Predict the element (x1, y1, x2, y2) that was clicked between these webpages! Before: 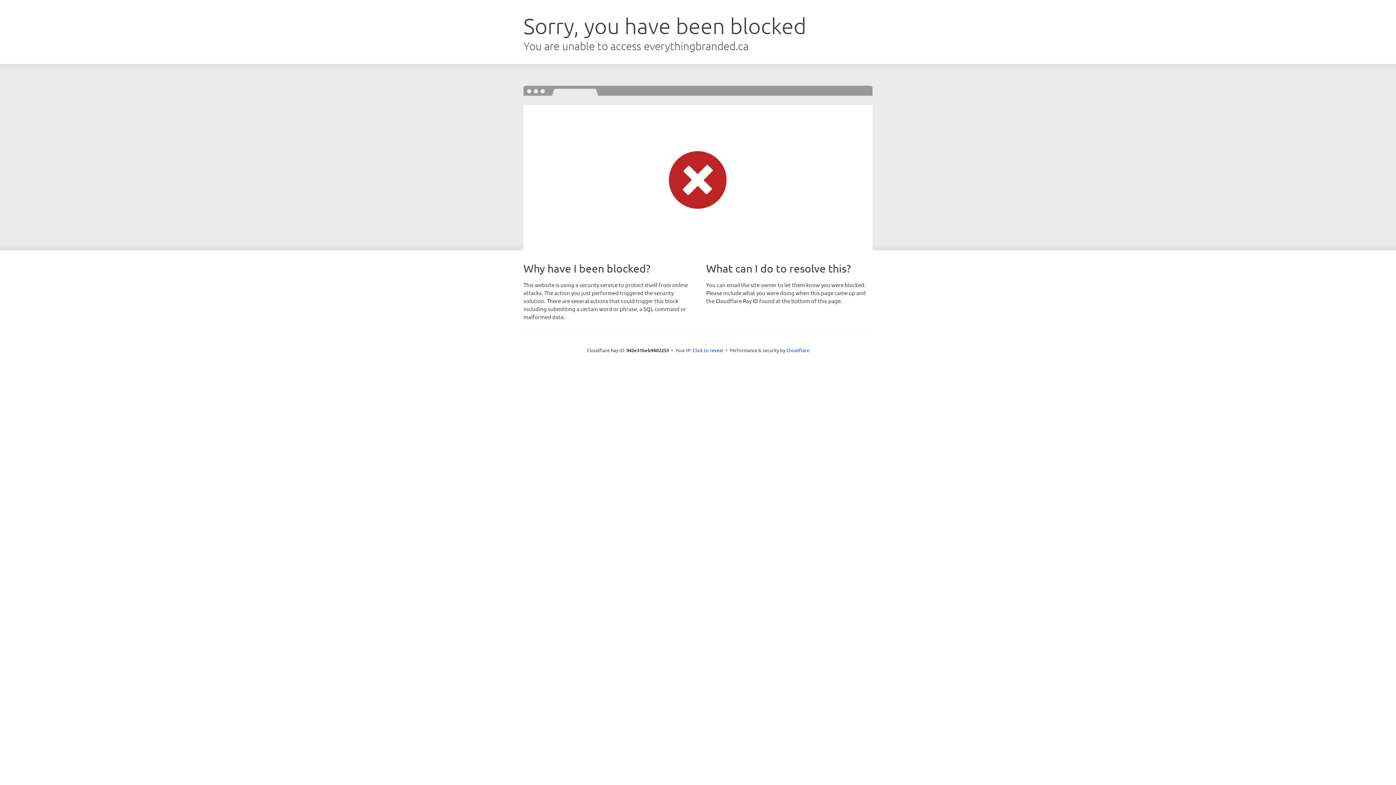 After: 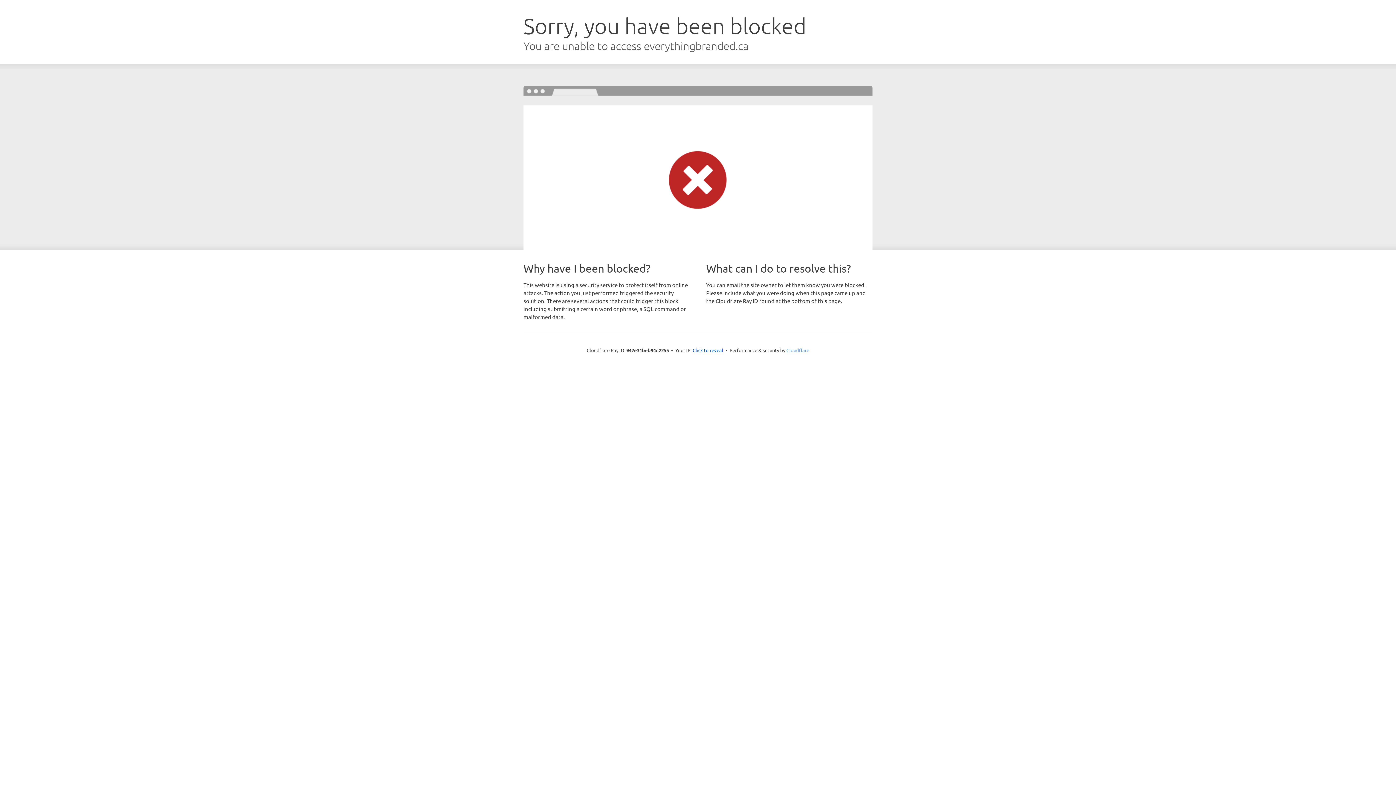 Action: bbox: (786, 347, 809, 353) label: Cloudflare